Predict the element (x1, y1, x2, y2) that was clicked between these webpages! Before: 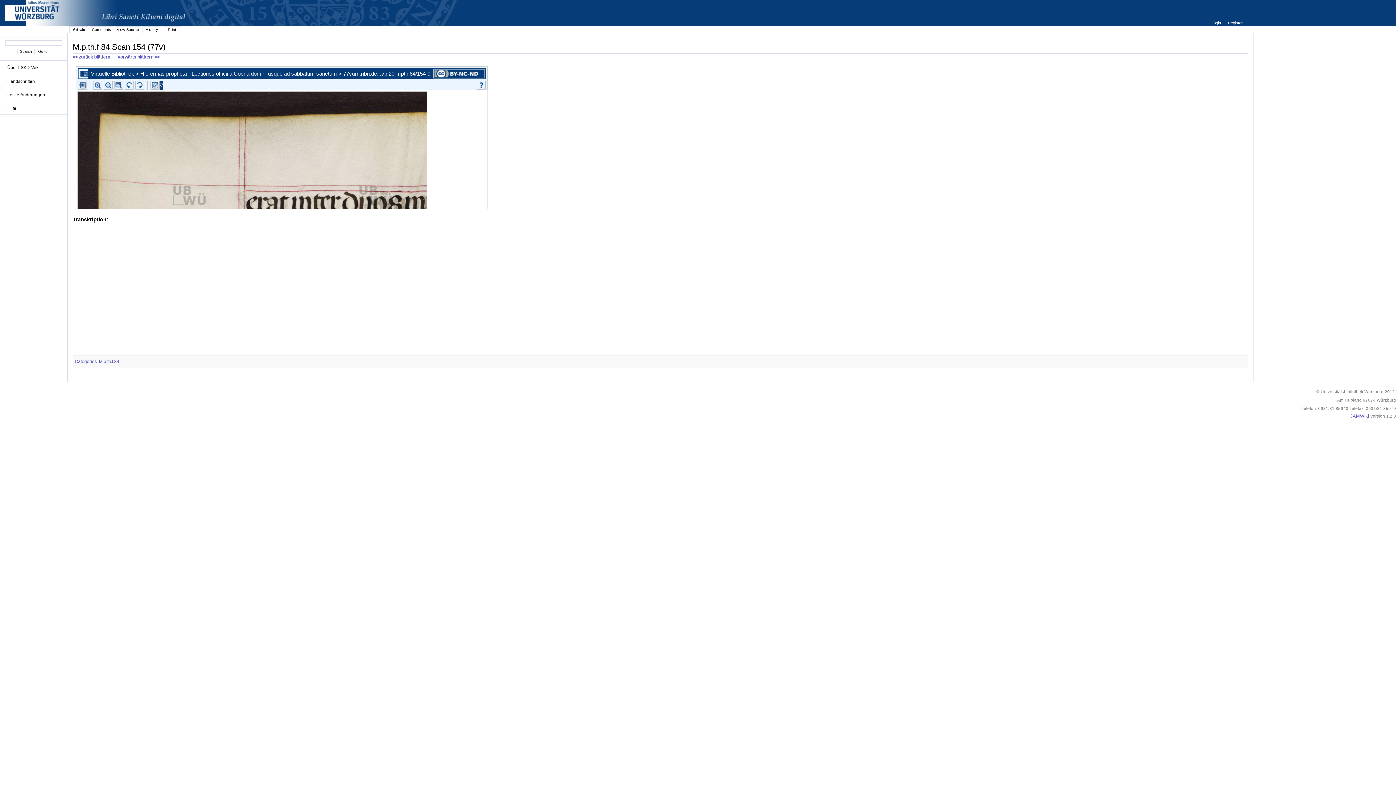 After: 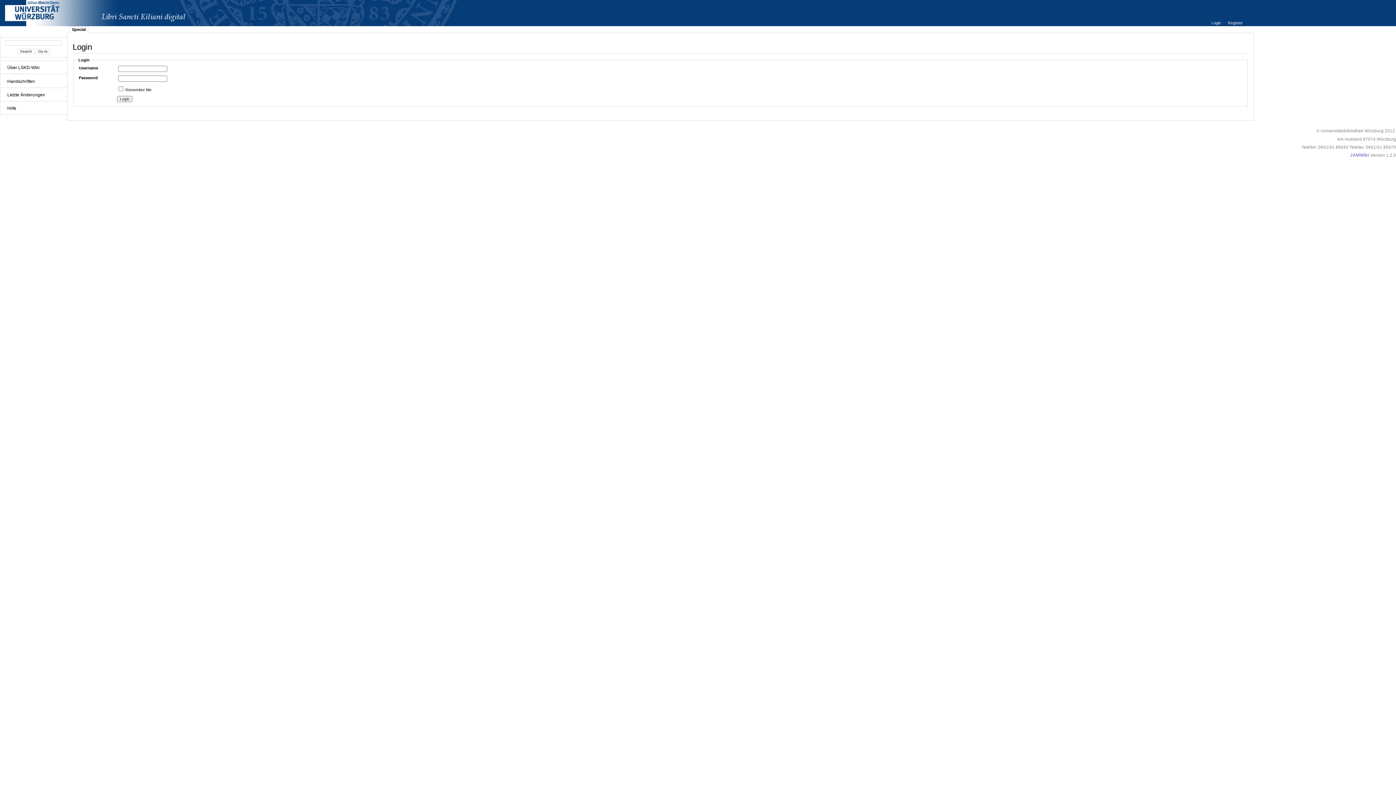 Action: bbox: (1211, 20, 1222, 25) label: Login 